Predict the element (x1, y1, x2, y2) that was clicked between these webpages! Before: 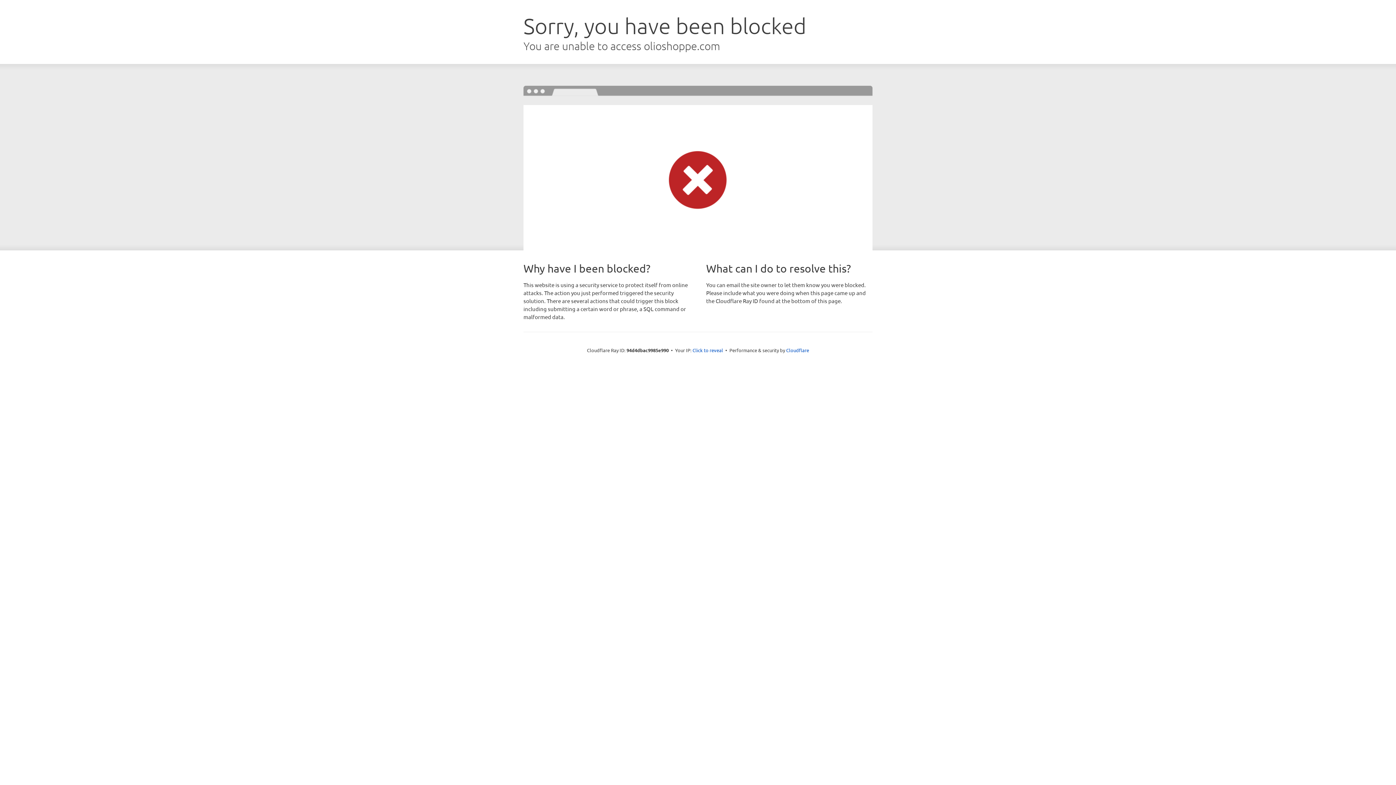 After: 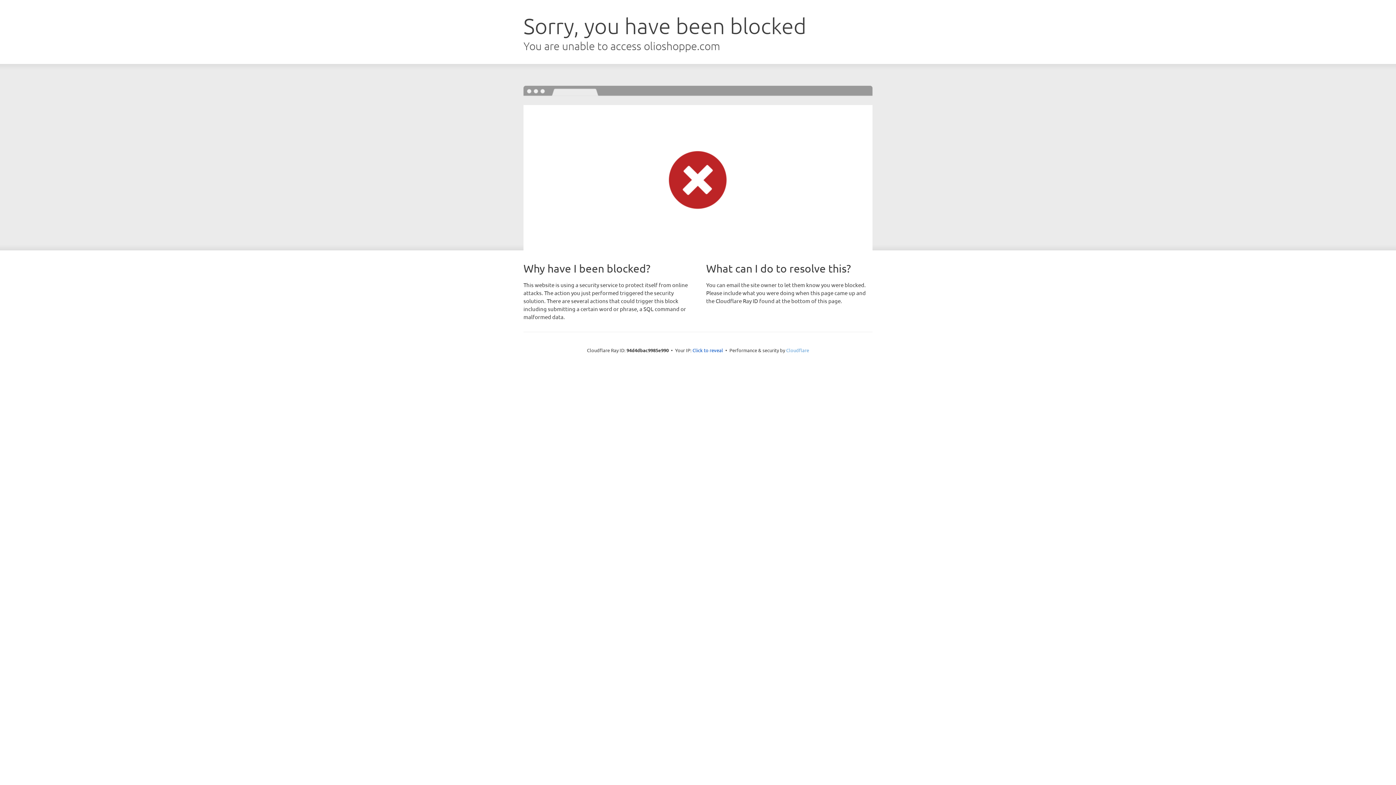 Action: bbox: (786, 347, 809, 353) label: Cloudflare